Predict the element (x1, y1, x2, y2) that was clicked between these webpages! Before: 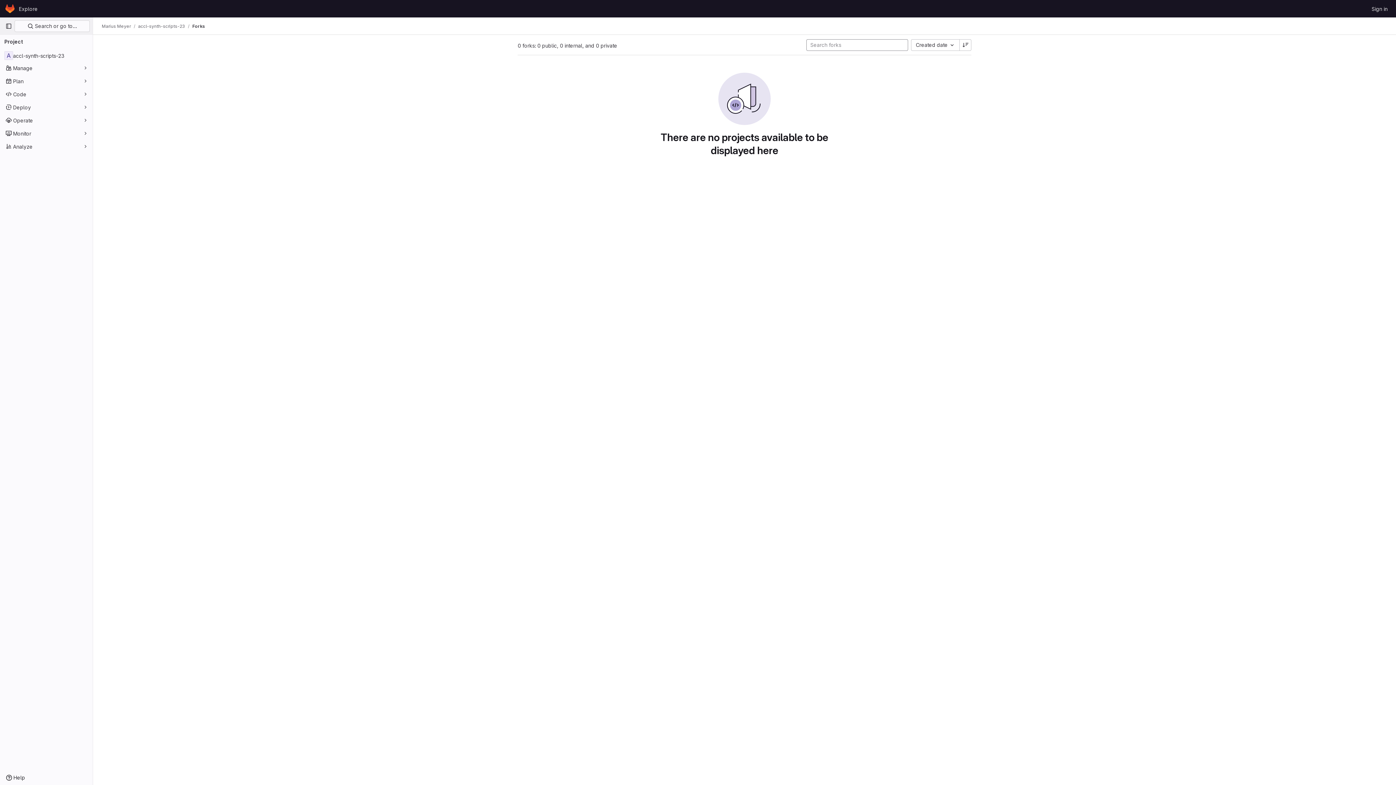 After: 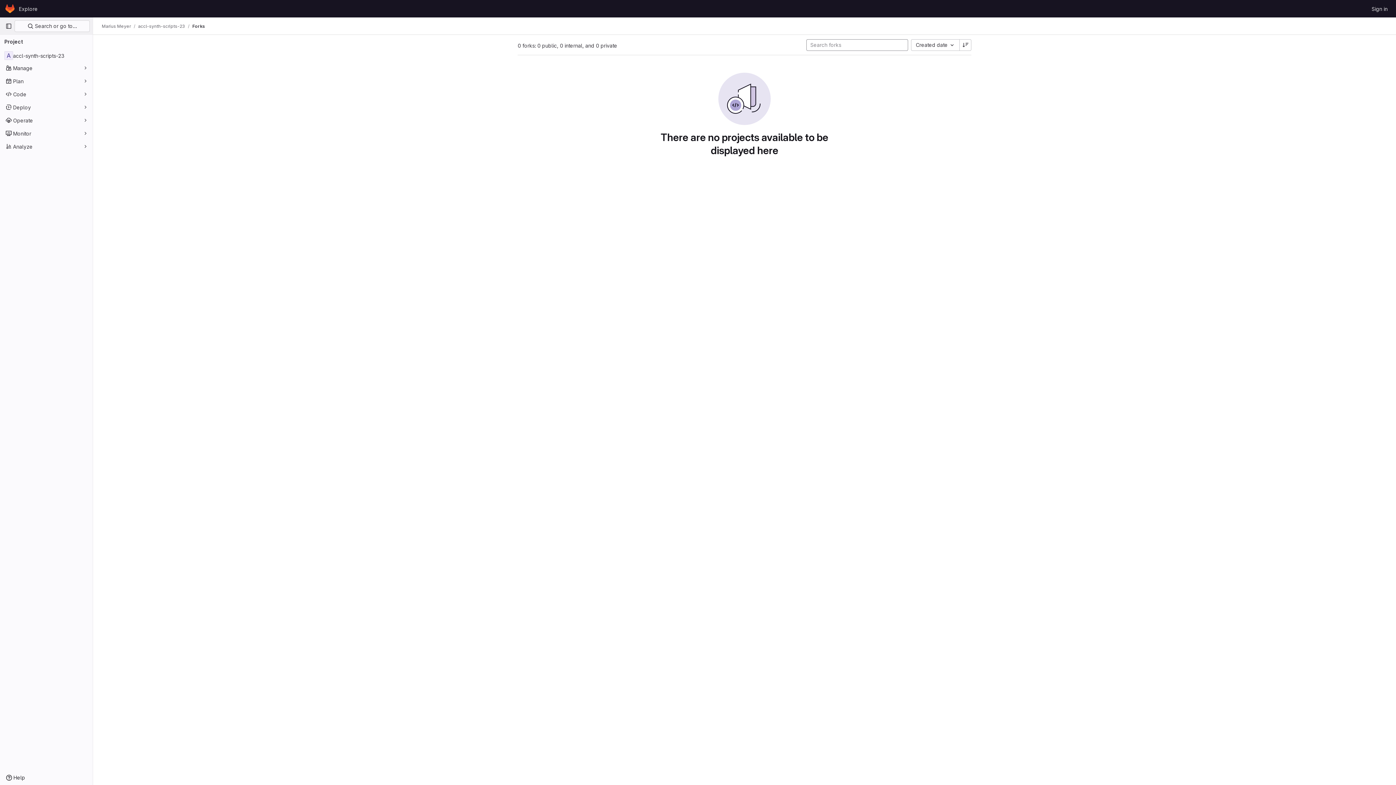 Action: bbox: (192, 23, 205, 29) label: Forks